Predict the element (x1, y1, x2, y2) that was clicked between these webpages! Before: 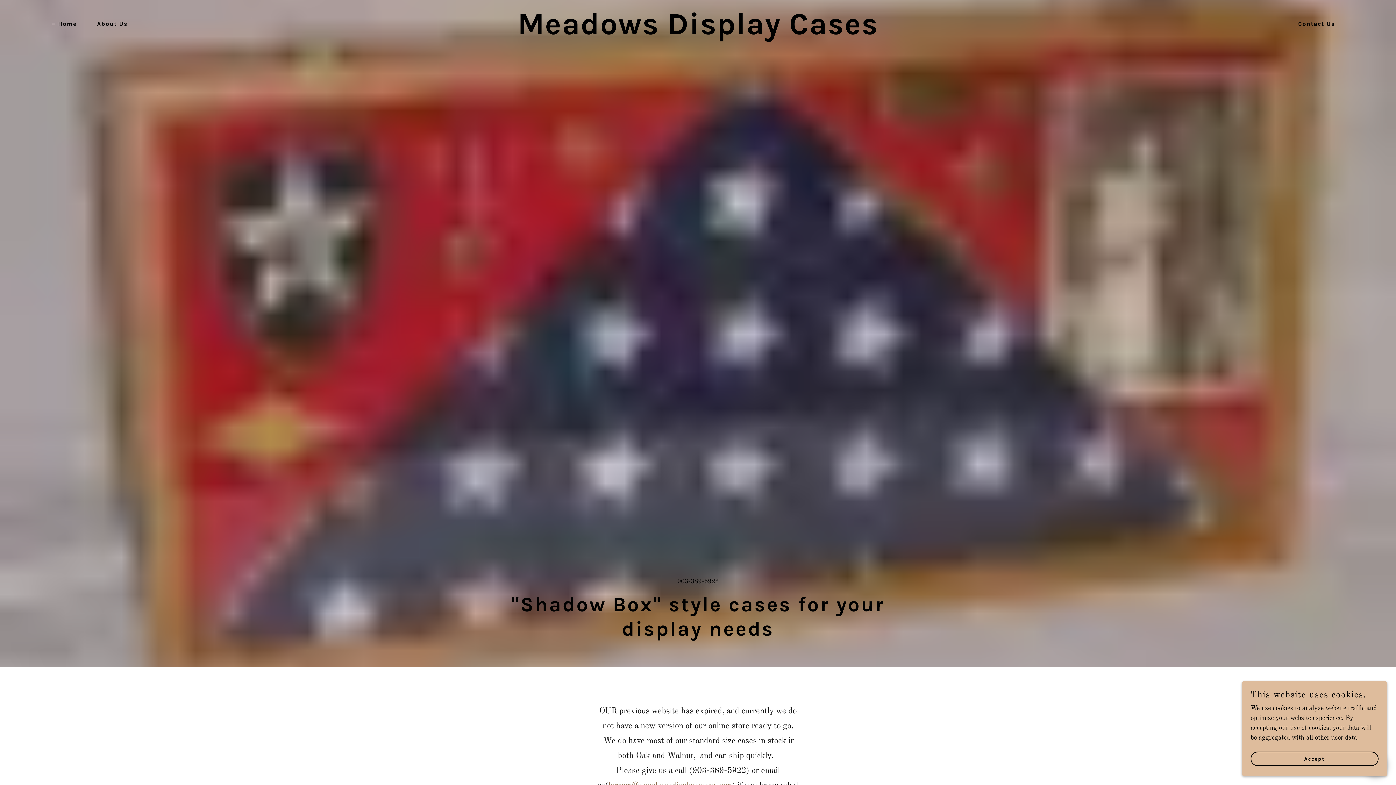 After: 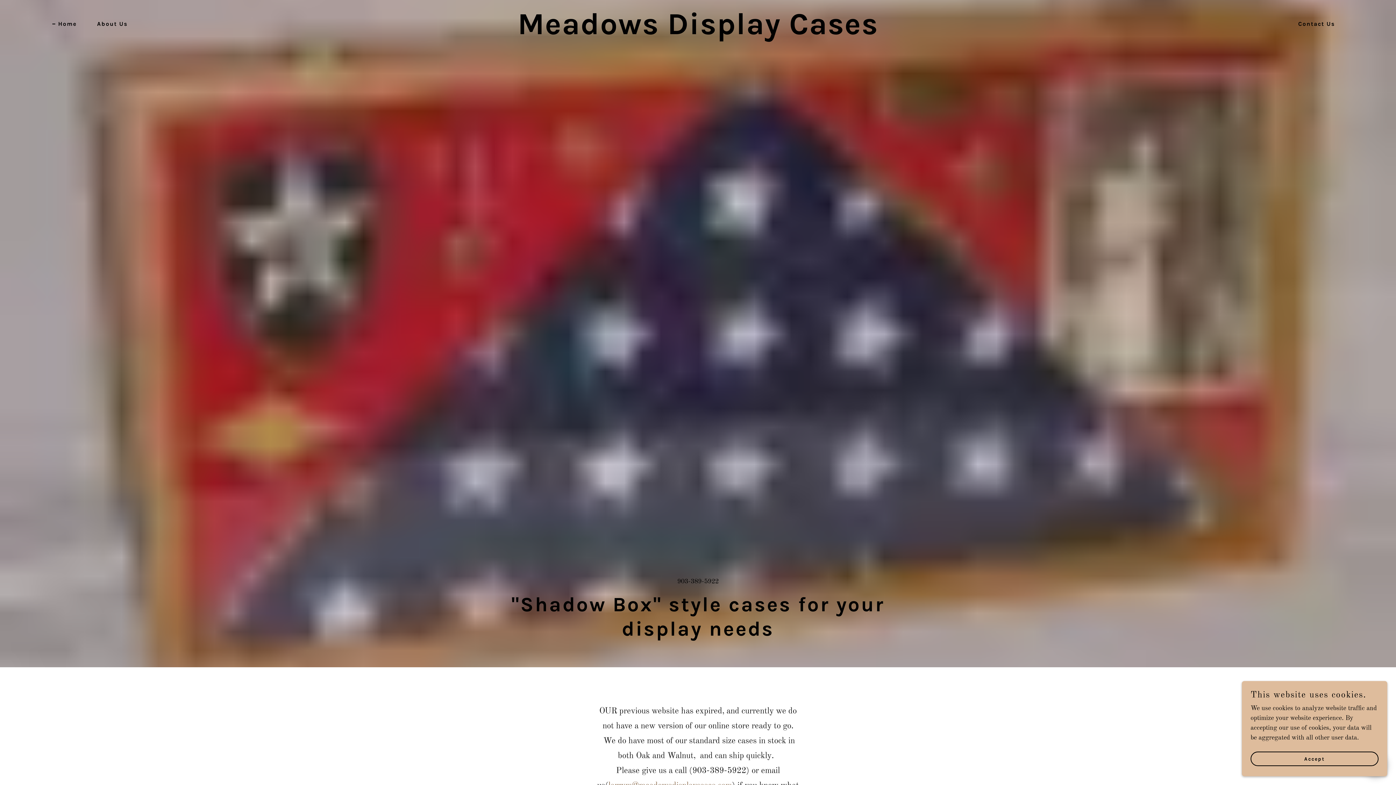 Action: bbox: (677, 578, 718, 585) label: 903-389-5922